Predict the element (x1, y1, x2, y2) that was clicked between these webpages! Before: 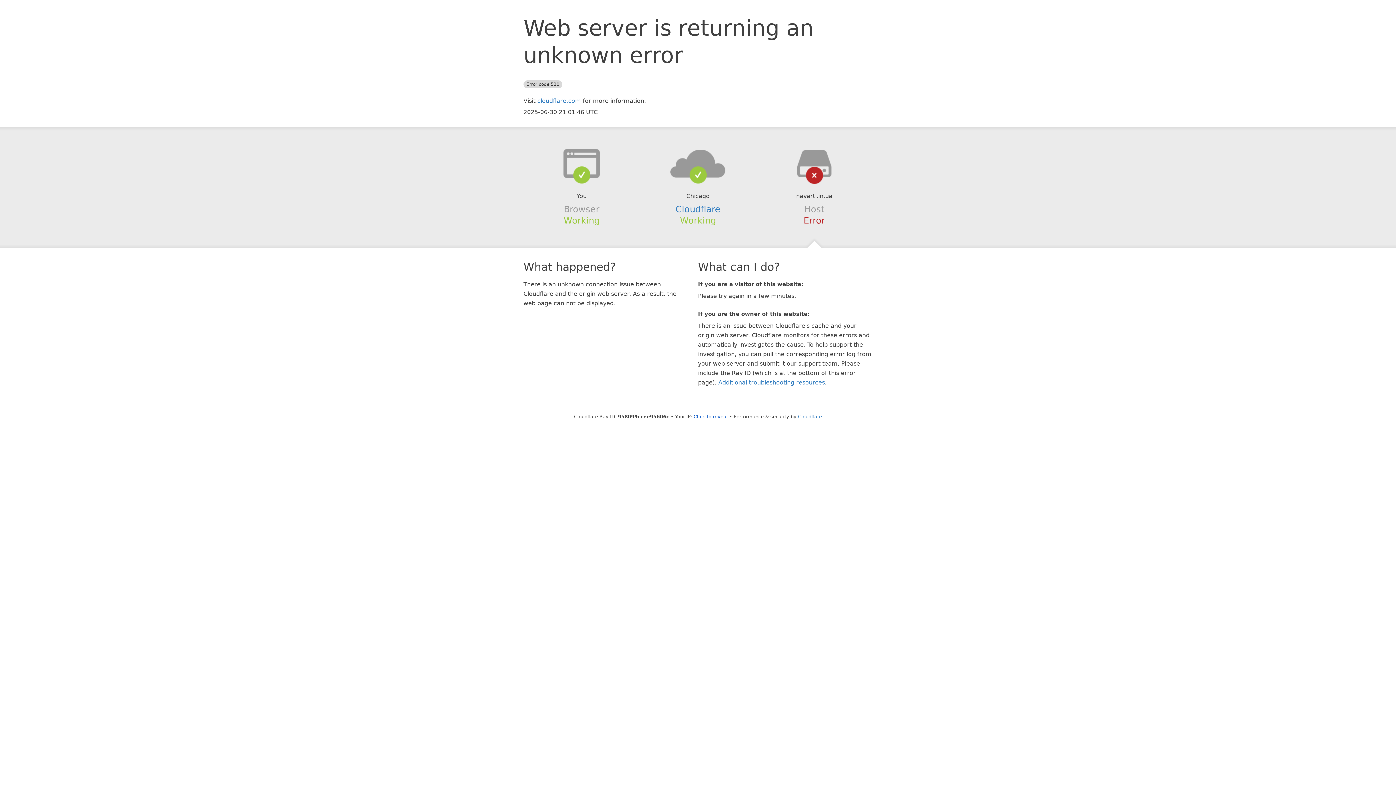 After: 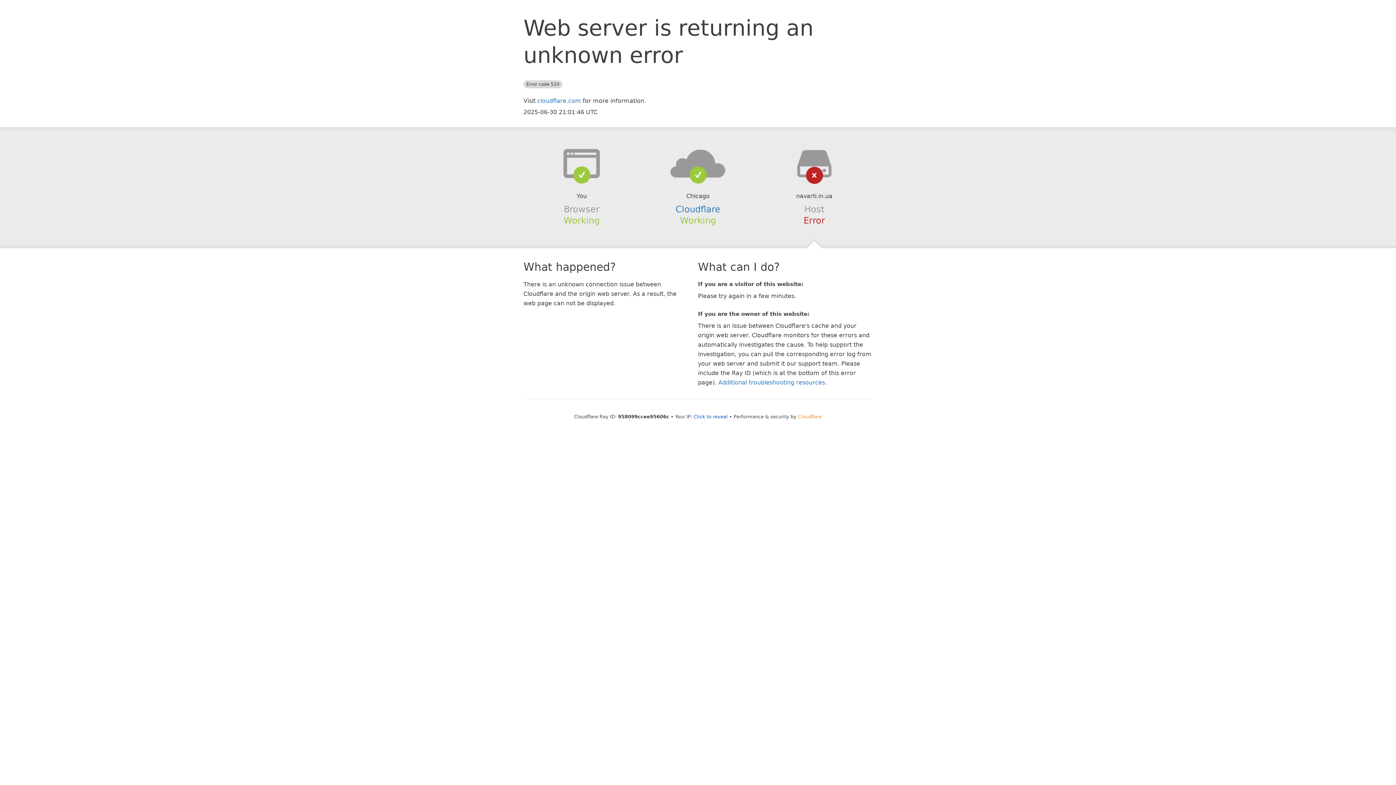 Action: bbox: (798, 414, 822, 419) label: Cloudflare